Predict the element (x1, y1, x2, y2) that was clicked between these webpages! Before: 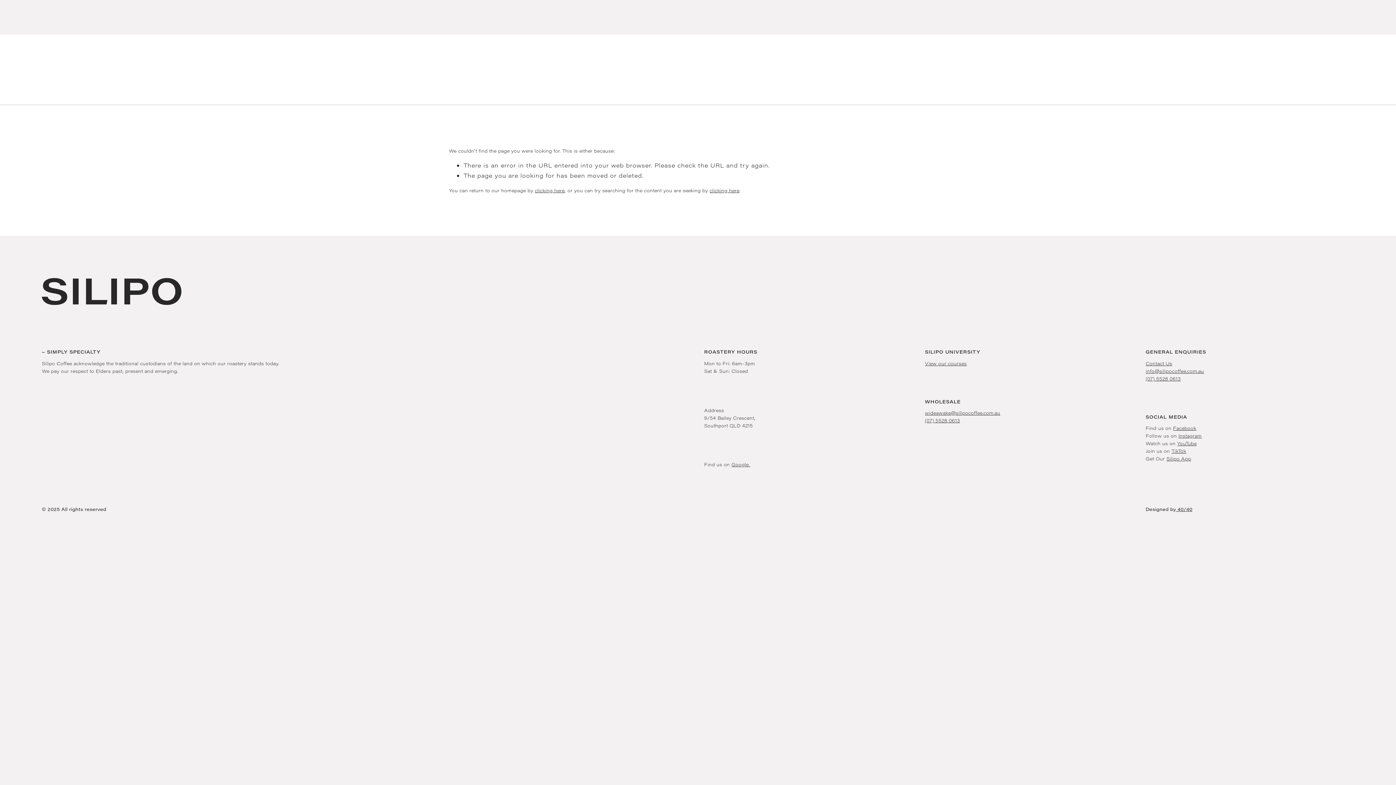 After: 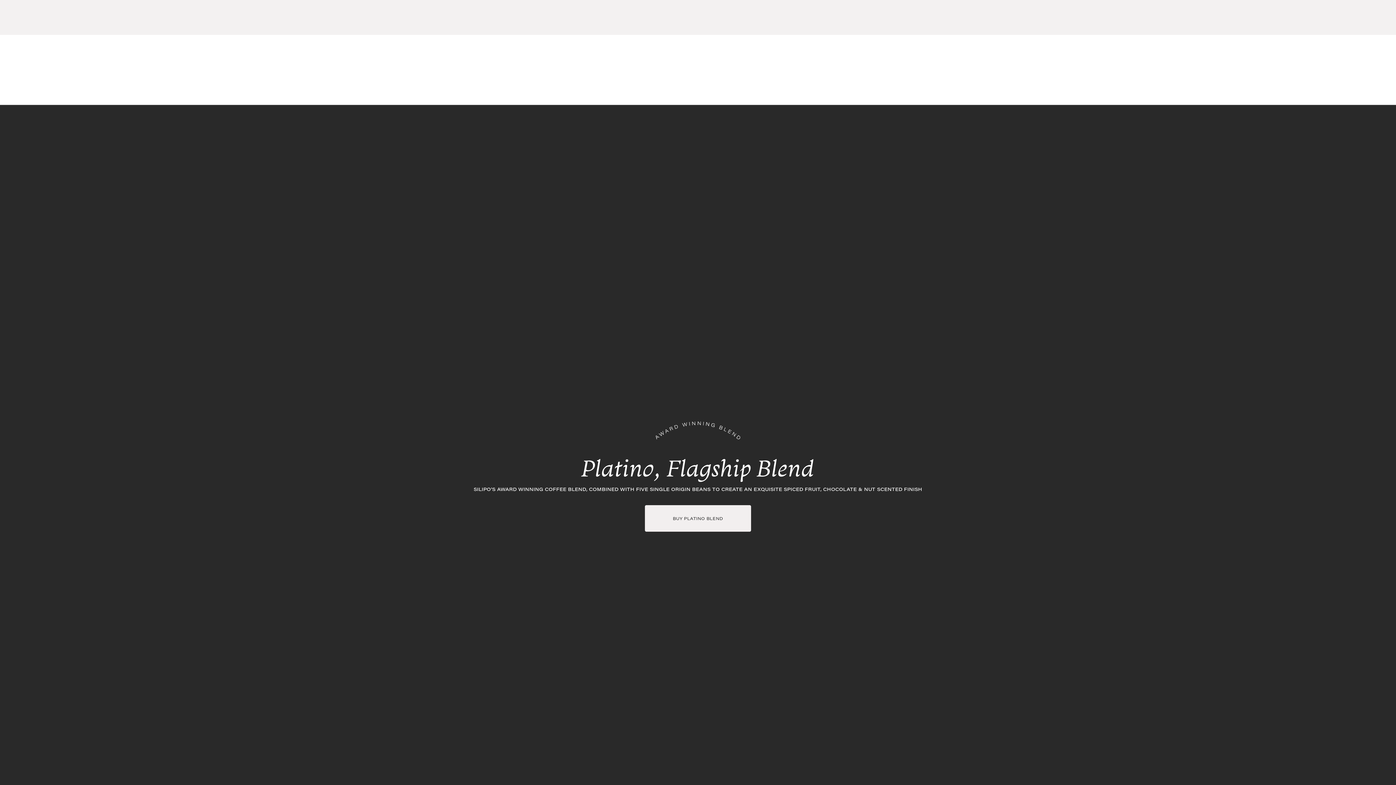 Action: bbox: (535, 187, 564, 193) label: clicking here